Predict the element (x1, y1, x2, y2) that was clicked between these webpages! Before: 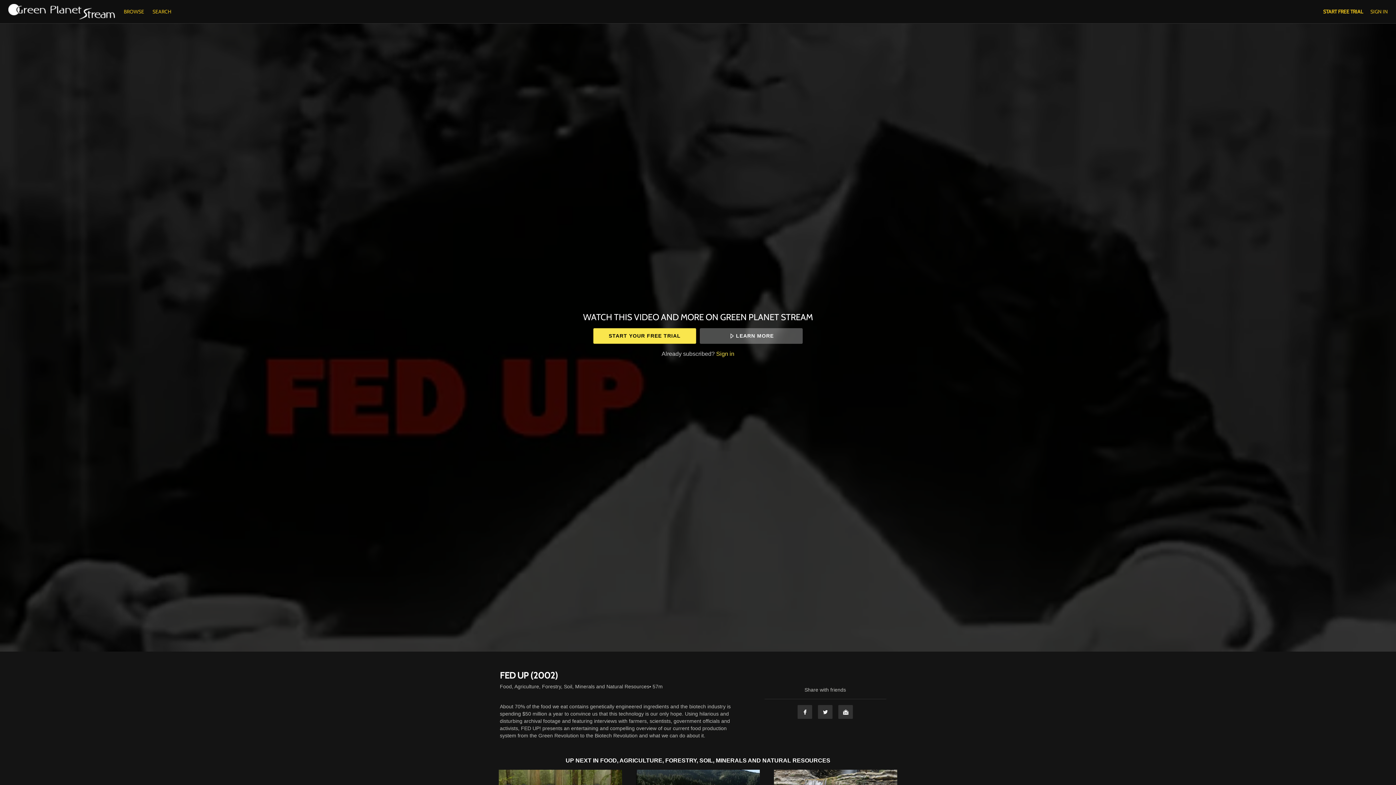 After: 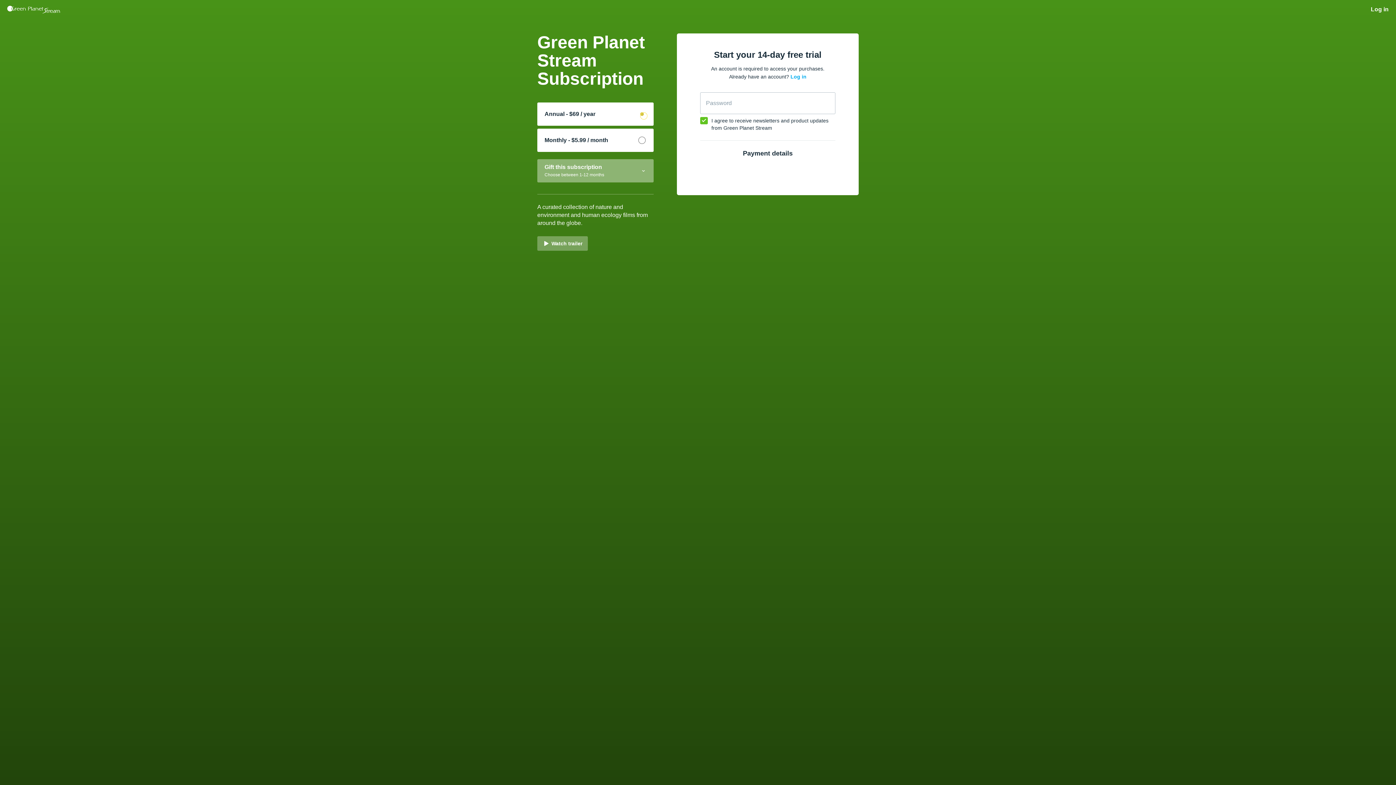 Action: bbox: (593, 328, 696, 343) label: START YOUR FREE TRIAL